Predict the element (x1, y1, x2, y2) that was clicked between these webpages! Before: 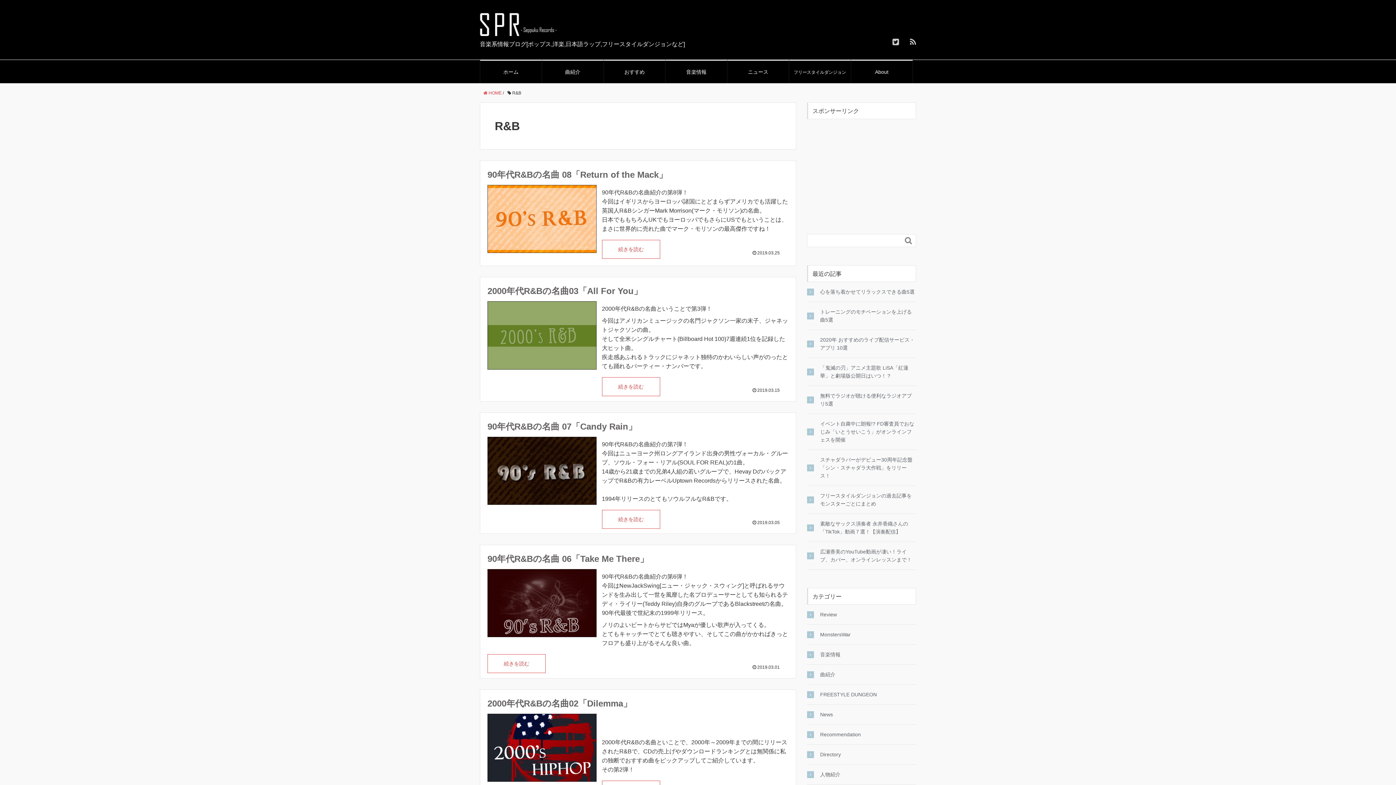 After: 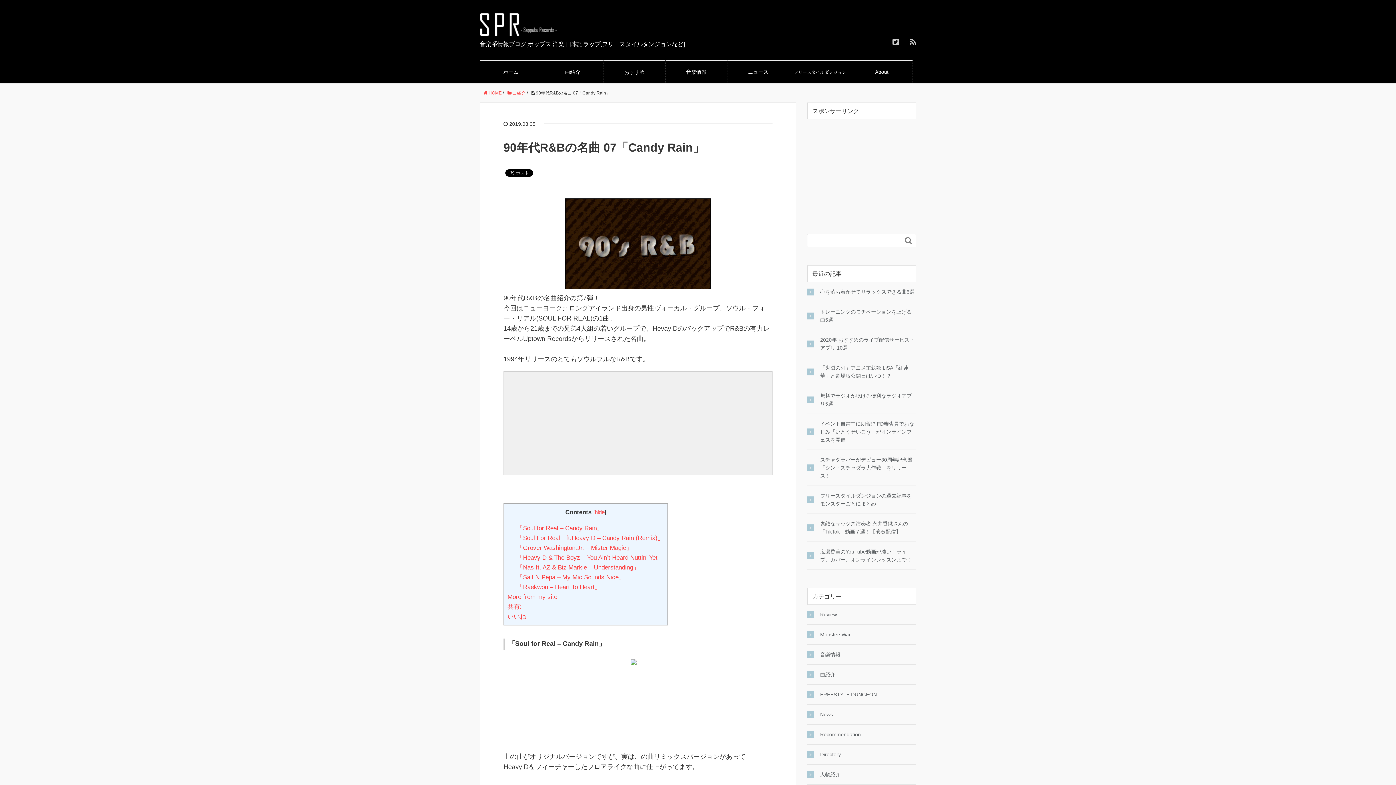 Action: bbox: (602, 510, 660, 529) label: 続きを読む